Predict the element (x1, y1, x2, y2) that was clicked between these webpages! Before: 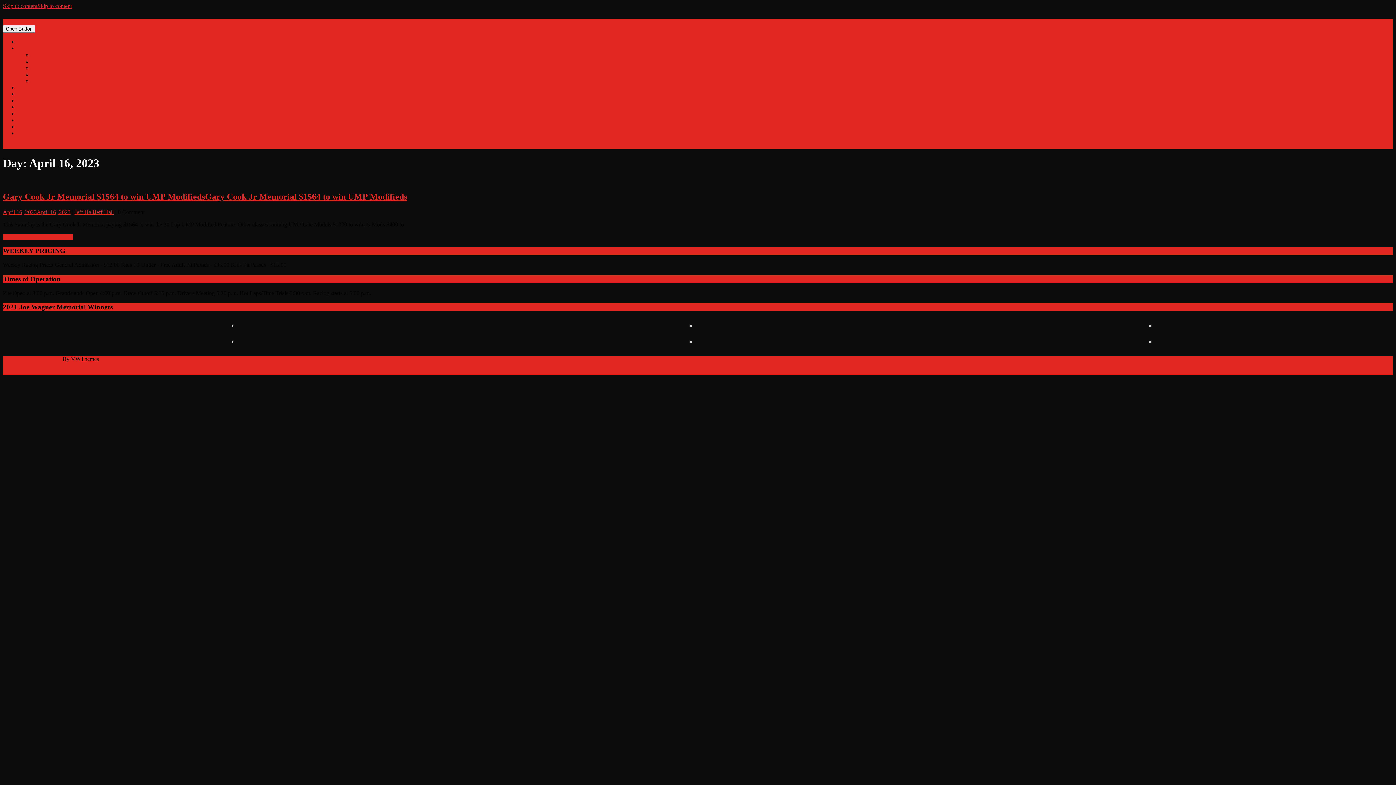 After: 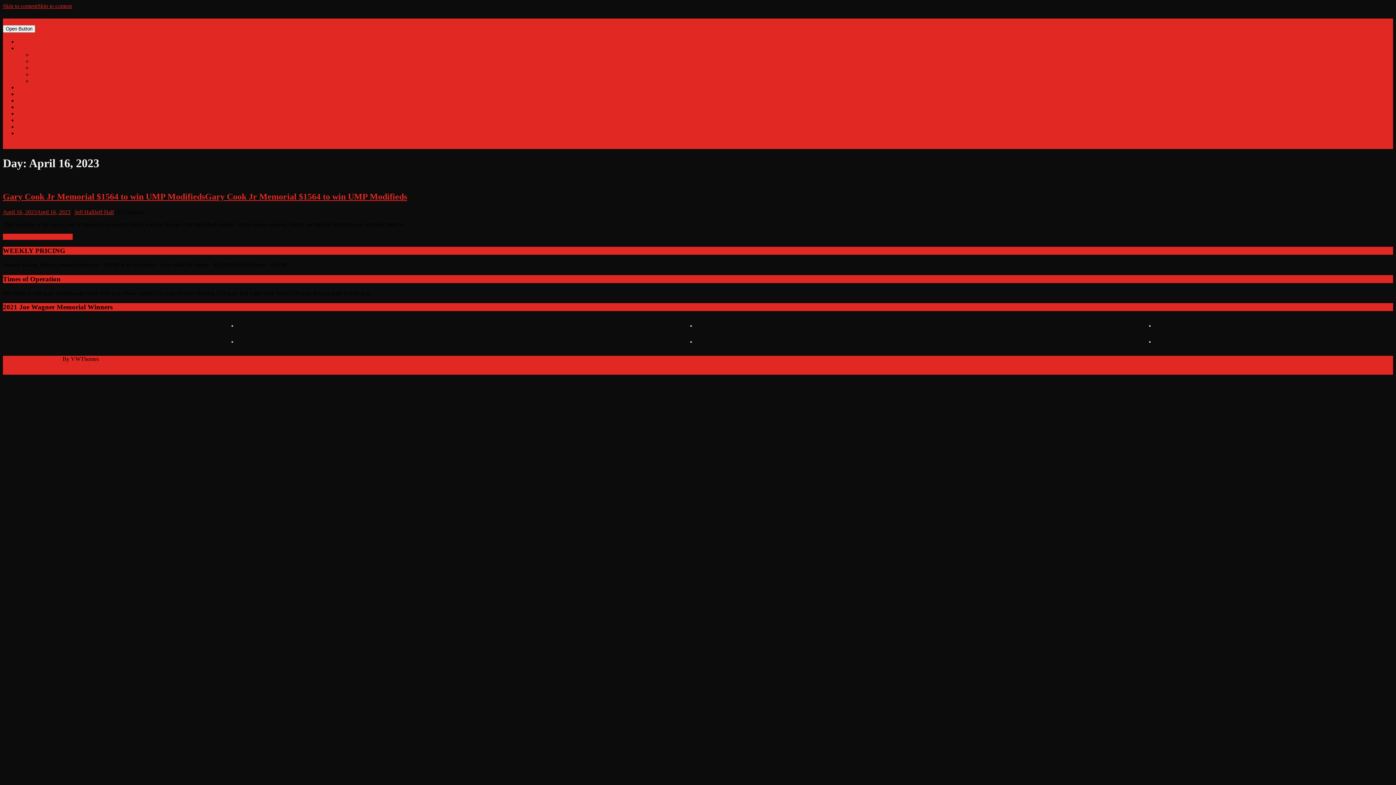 Action: label: April 16, 2023April 16, 2023 bbox: (2, 208, 70, 215)